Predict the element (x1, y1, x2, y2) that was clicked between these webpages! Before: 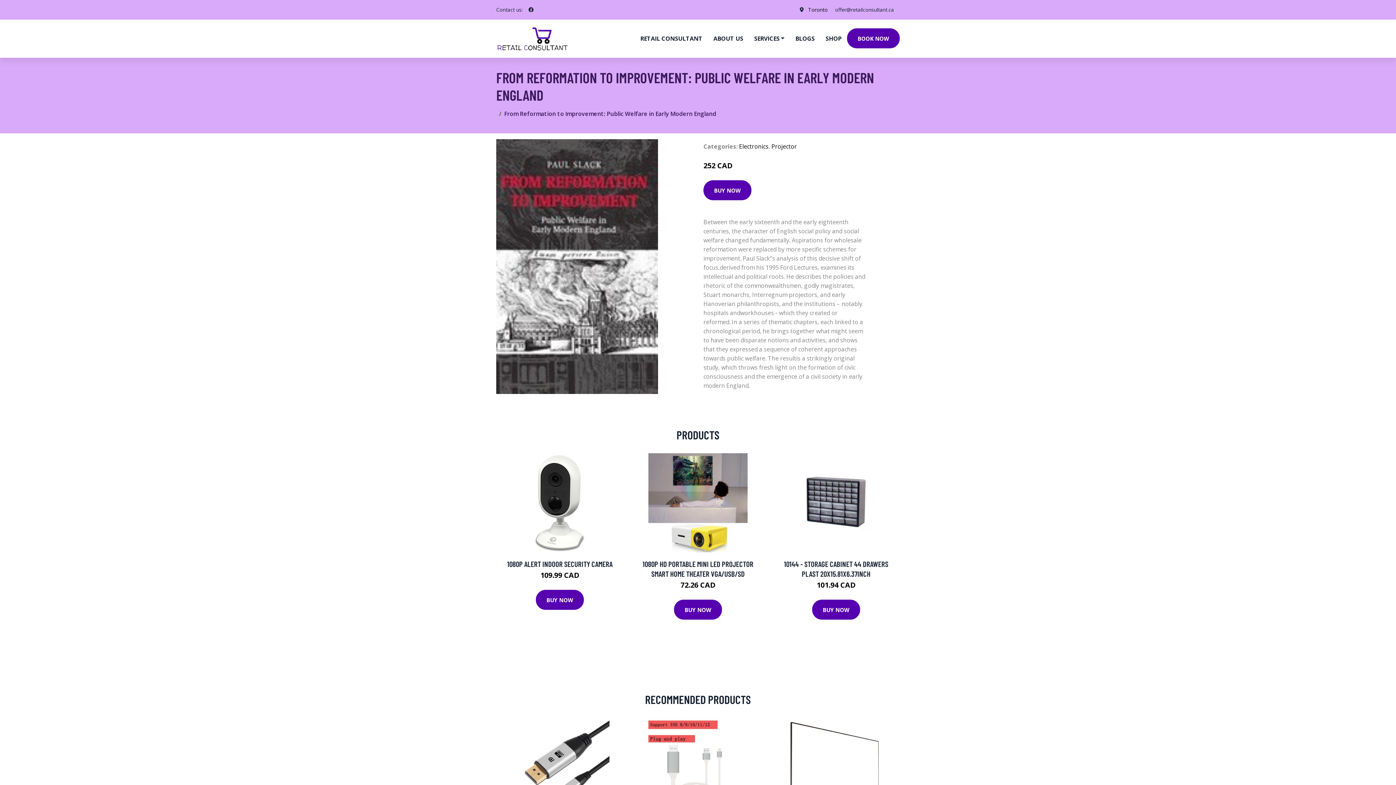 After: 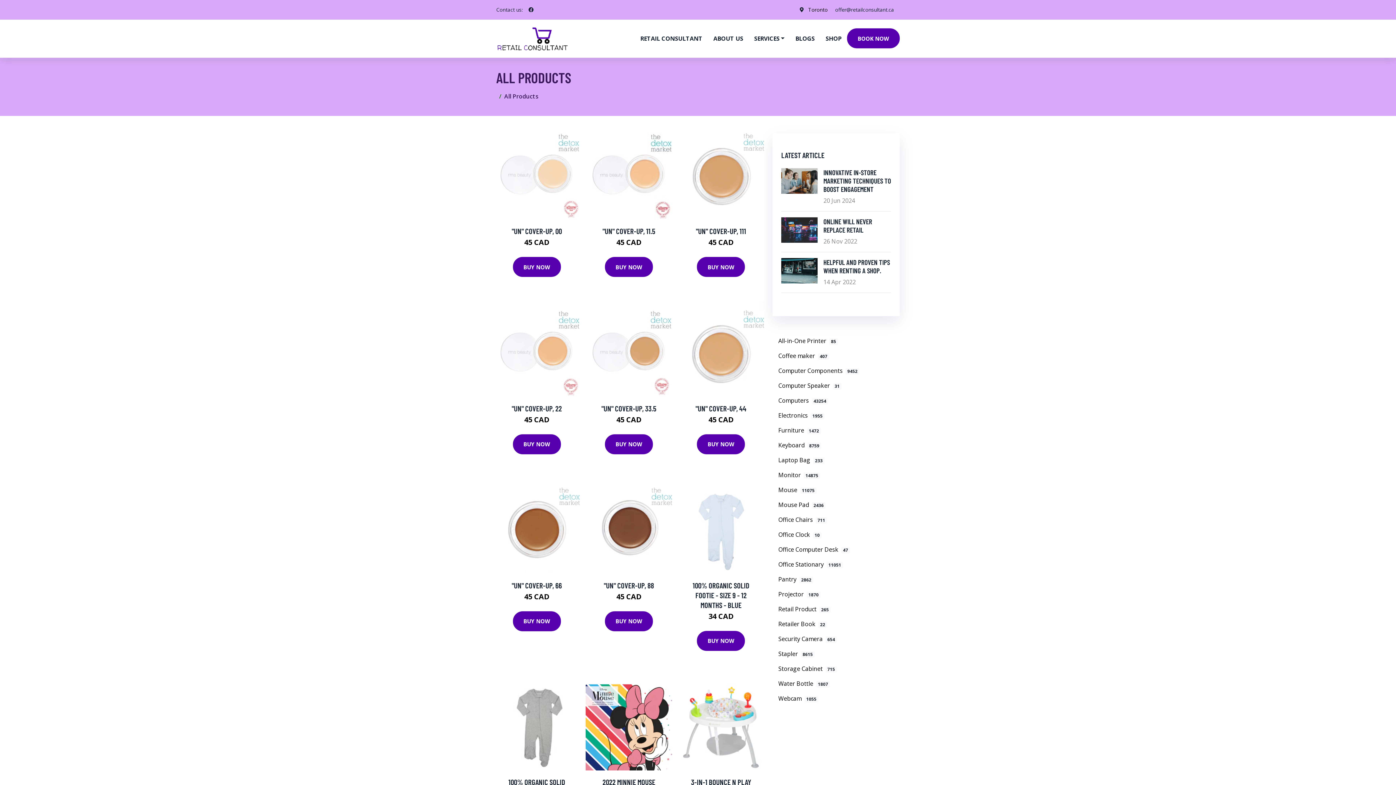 Action: bbox: (820, 19, 847, 57) label: SHOP